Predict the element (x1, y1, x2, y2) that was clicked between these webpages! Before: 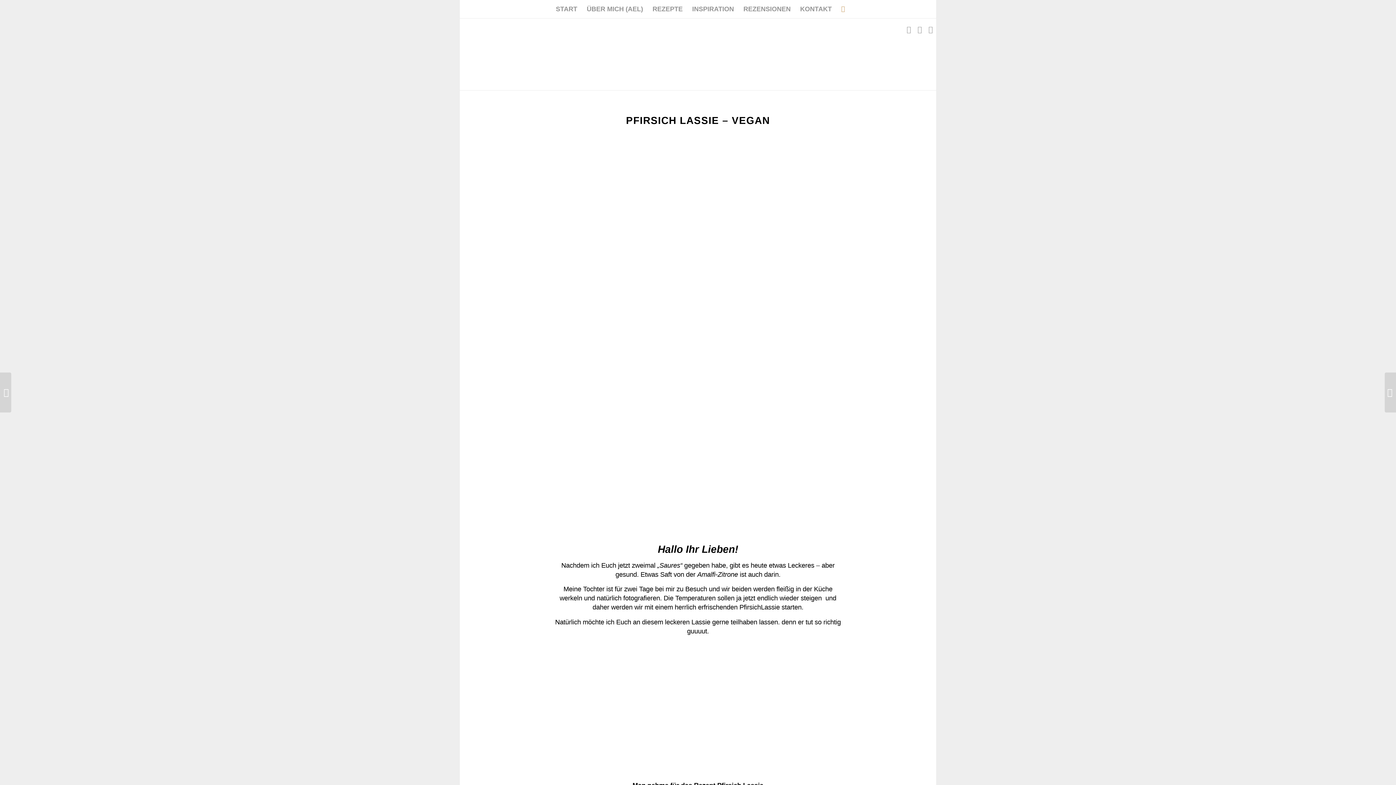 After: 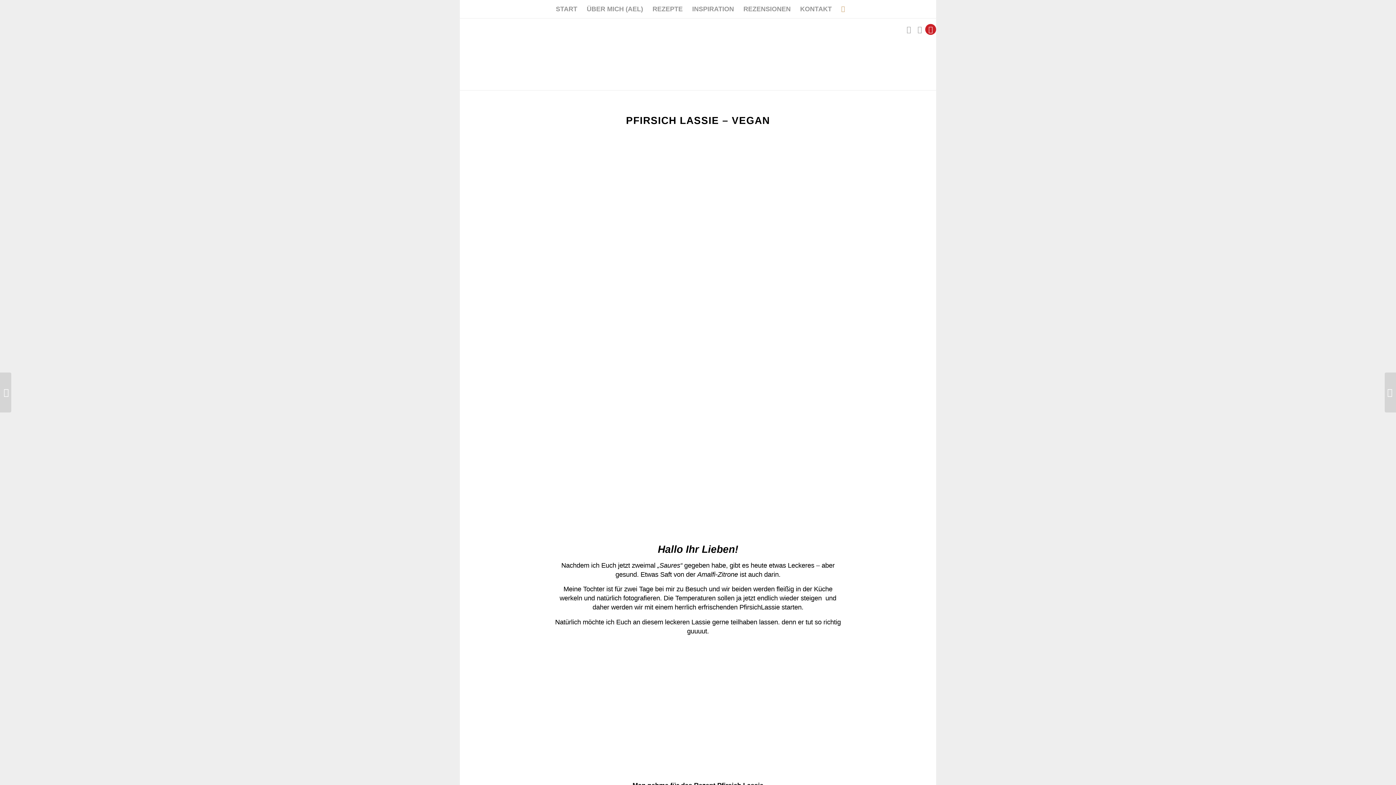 Action: bbox: (925, 24, 936, 34) label: Link zu Pinterest